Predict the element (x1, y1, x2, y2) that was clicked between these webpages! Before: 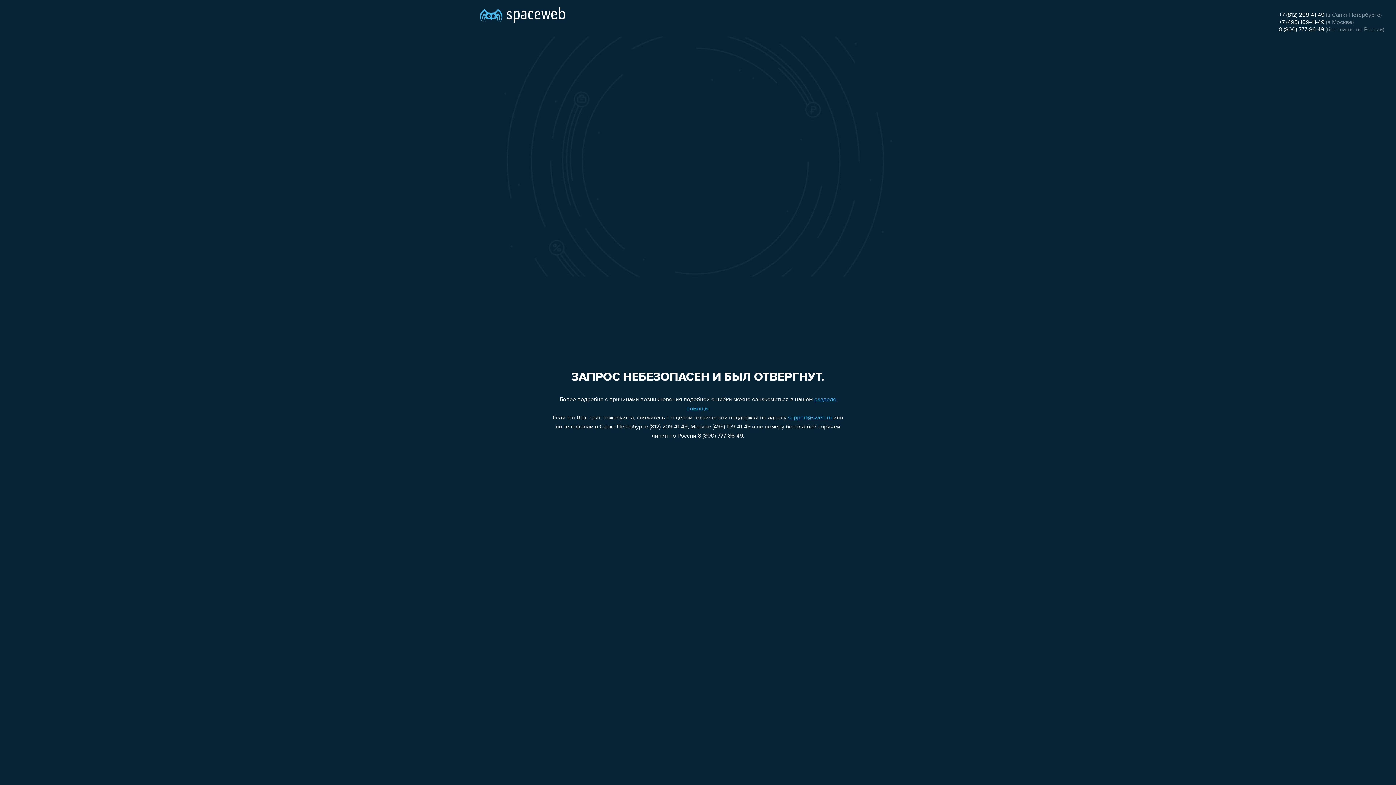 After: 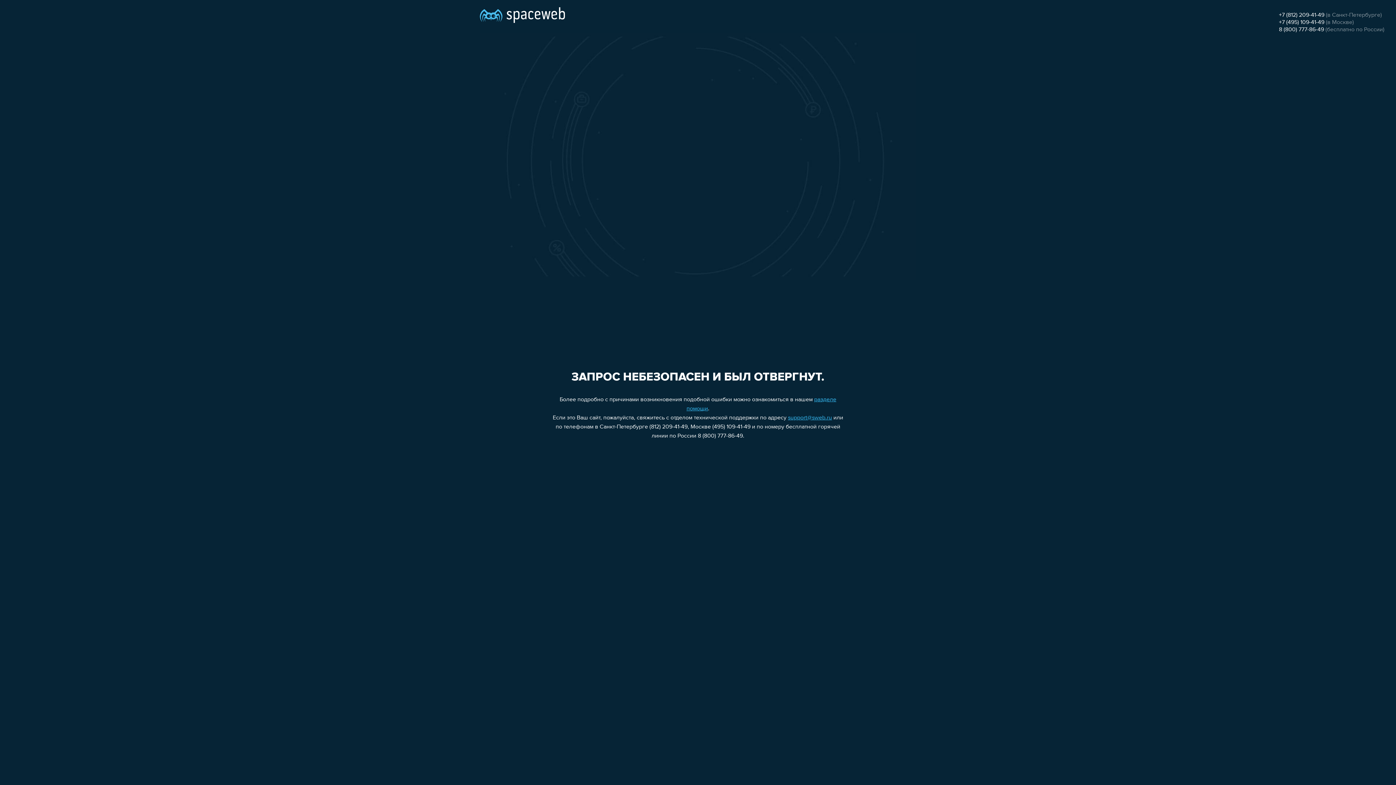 Action: label: +7 (812) 209-41-49 bbox: (1279, 12, 1324, 18)